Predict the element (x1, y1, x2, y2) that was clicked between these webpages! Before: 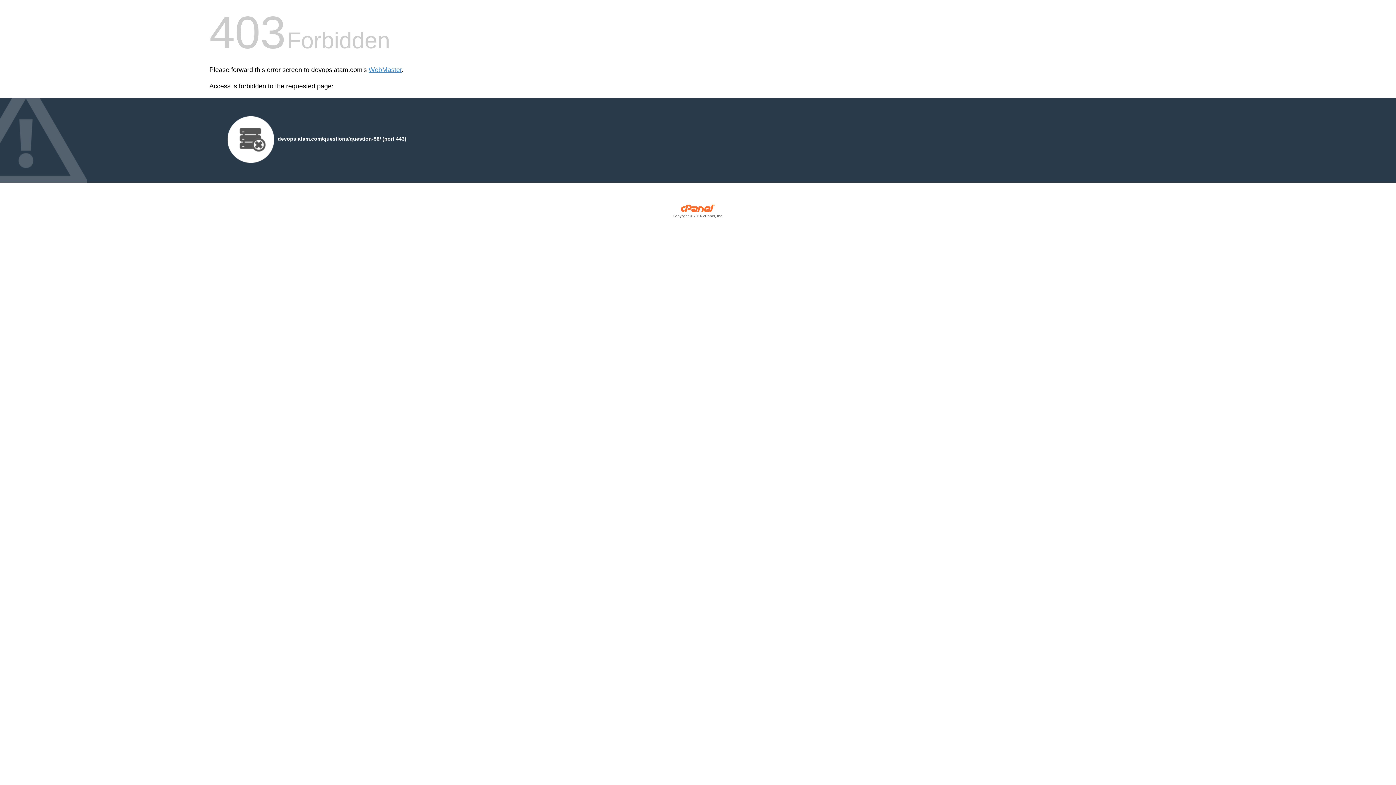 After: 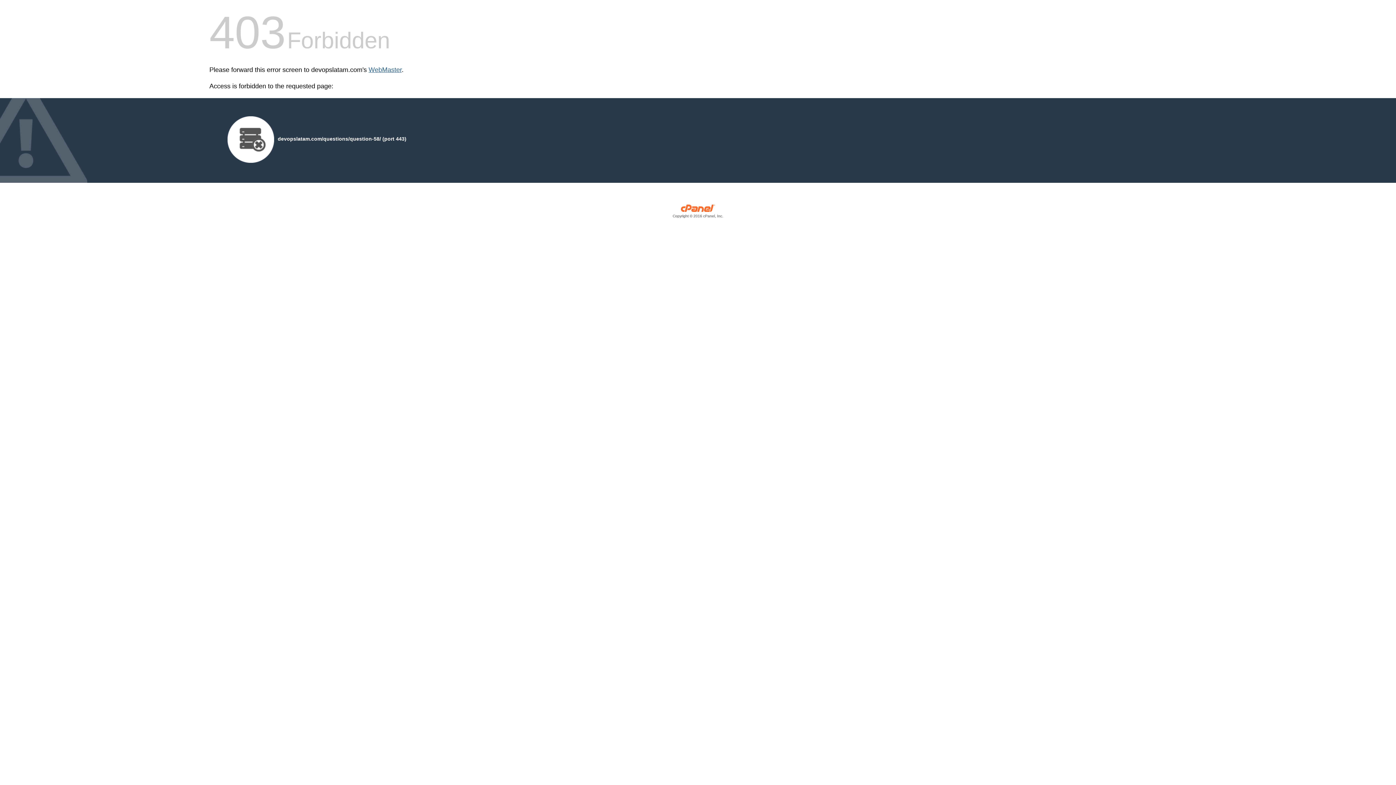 Action: bbox: (368, 66, 401, 73) label: WebMaster